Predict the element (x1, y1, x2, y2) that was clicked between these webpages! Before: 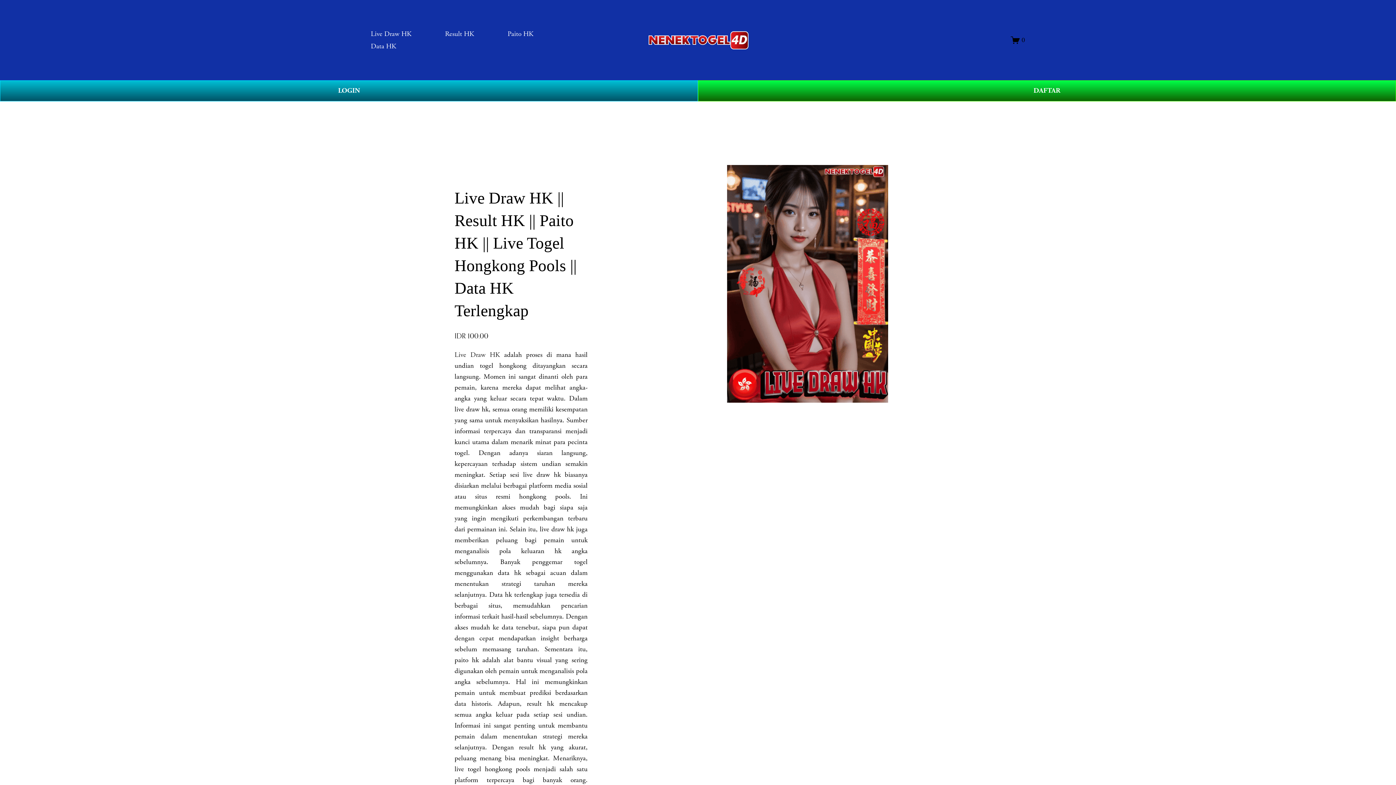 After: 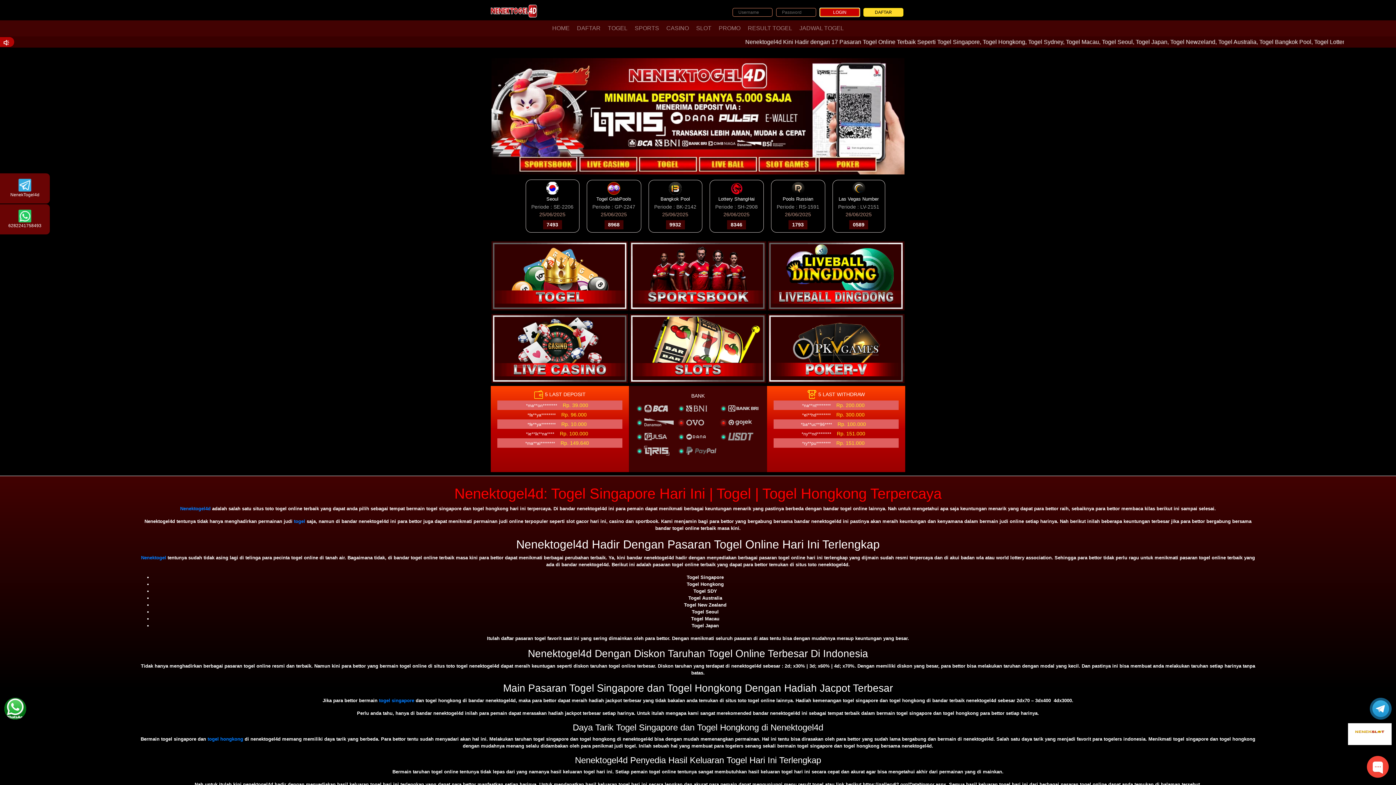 Action: bbox: (698, 80, 1396, 101) label: DAFTAR